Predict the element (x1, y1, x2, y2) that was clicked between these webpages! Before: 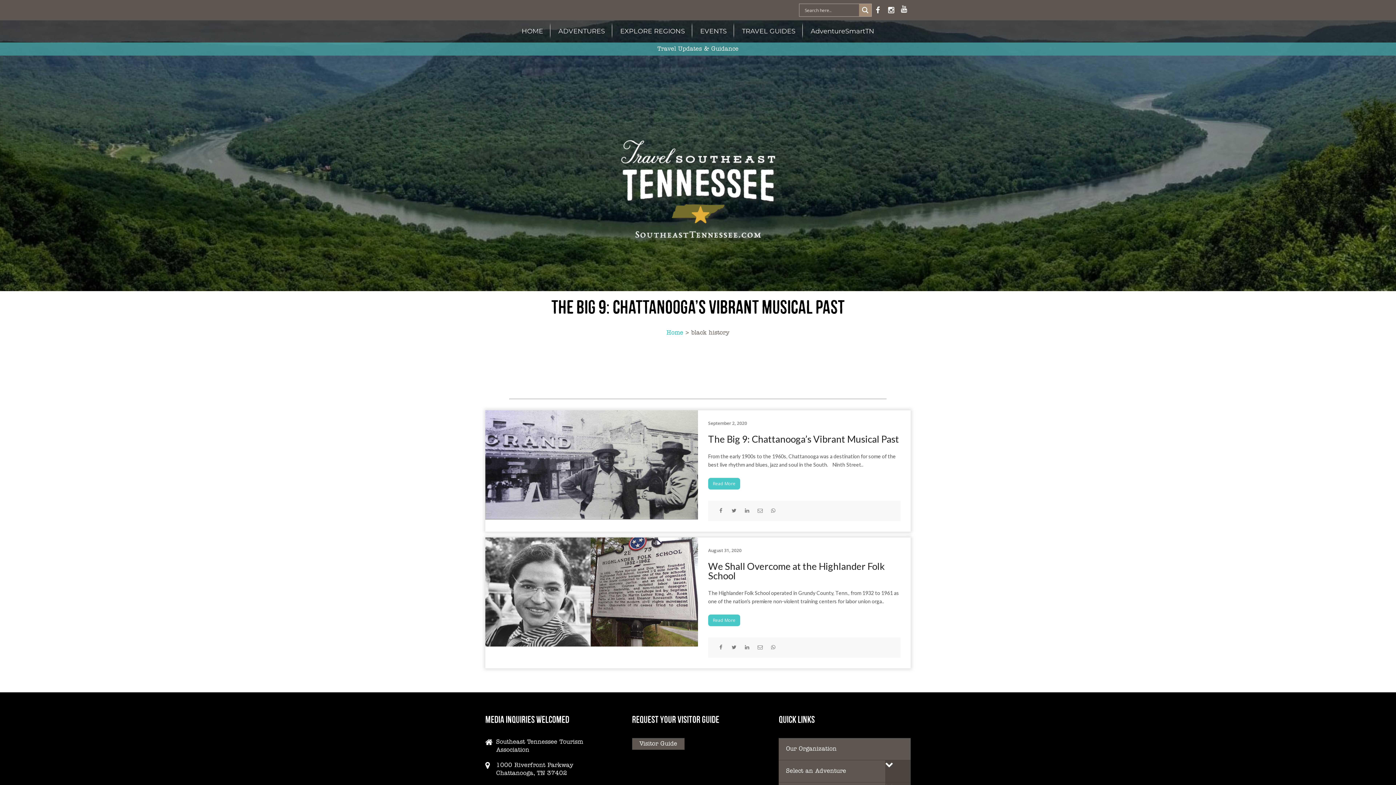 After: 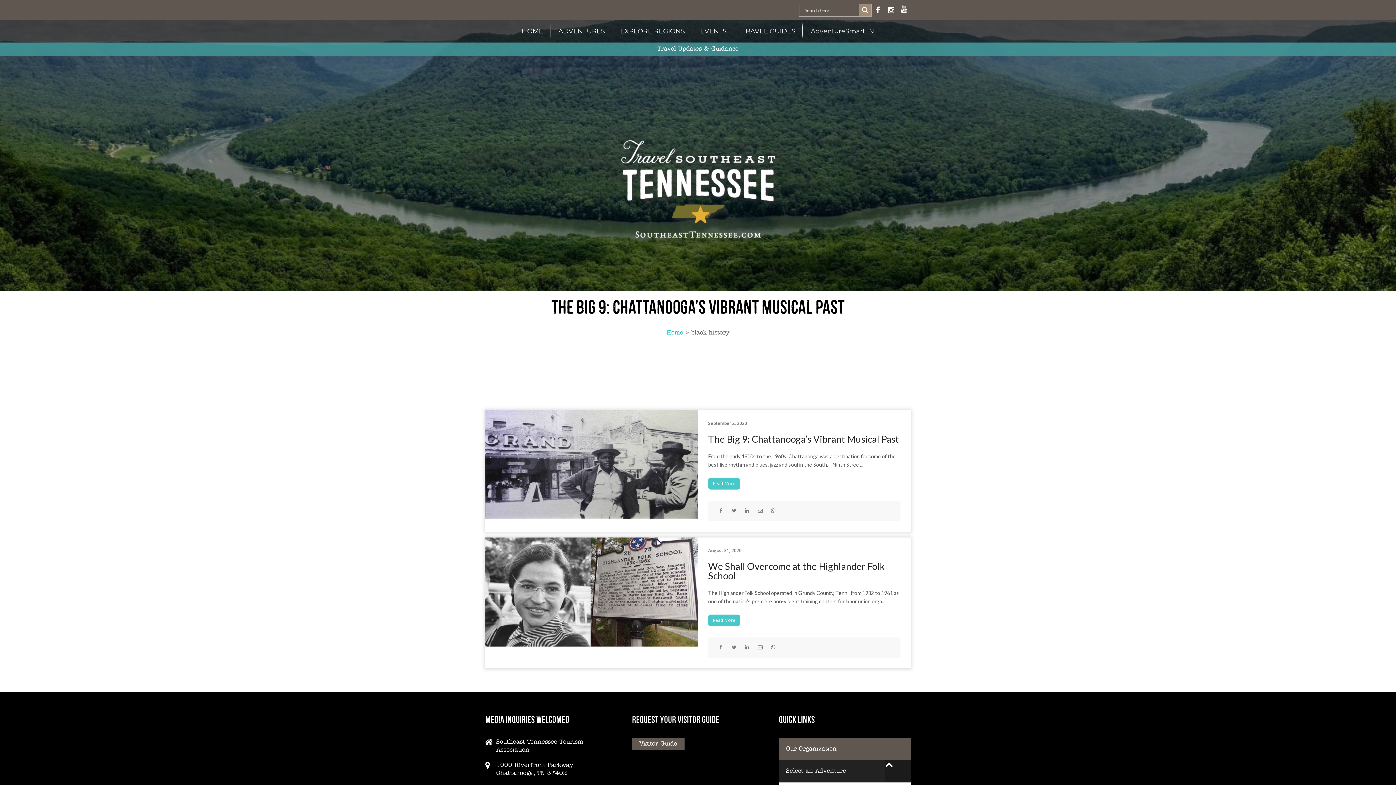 Action: label: Toggle Submenu bbox: (885, 760, 910, 782)